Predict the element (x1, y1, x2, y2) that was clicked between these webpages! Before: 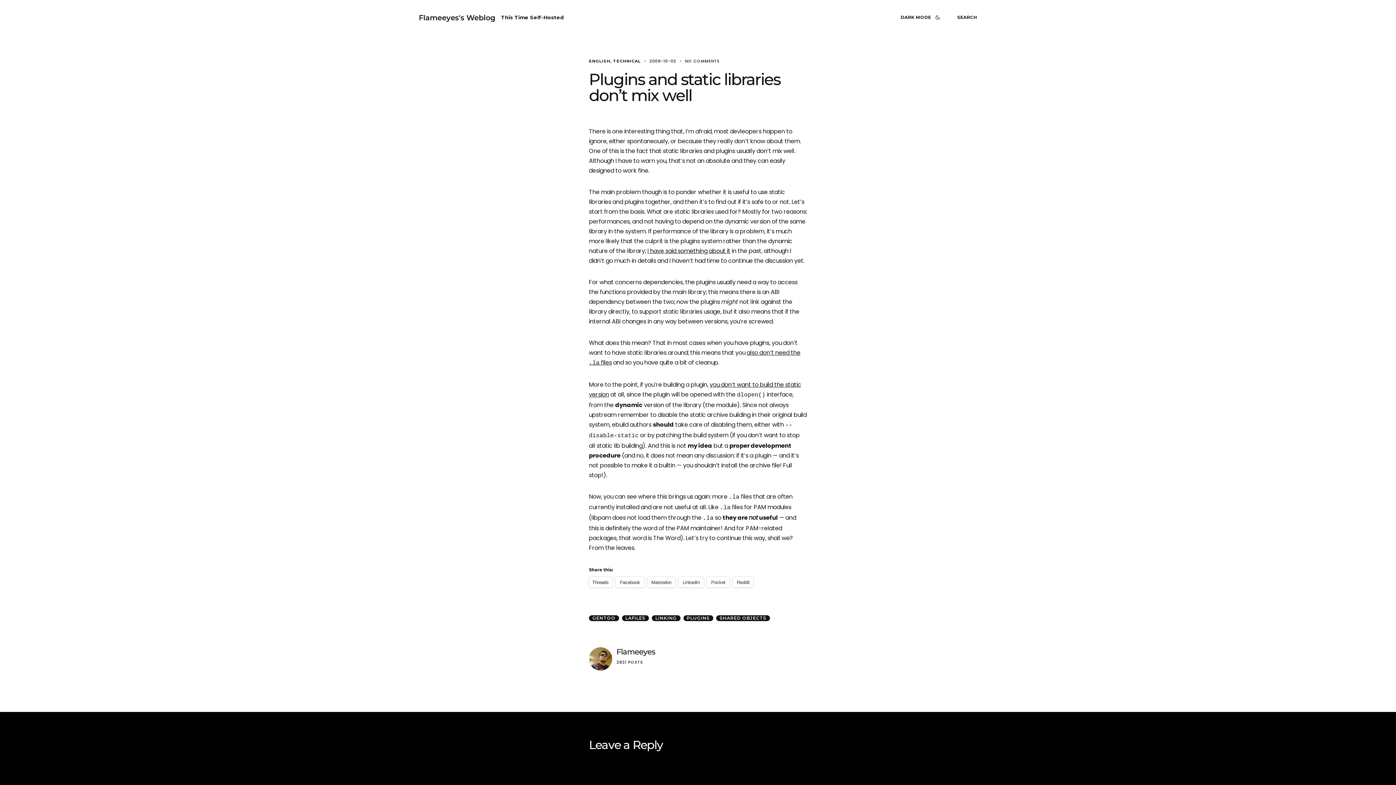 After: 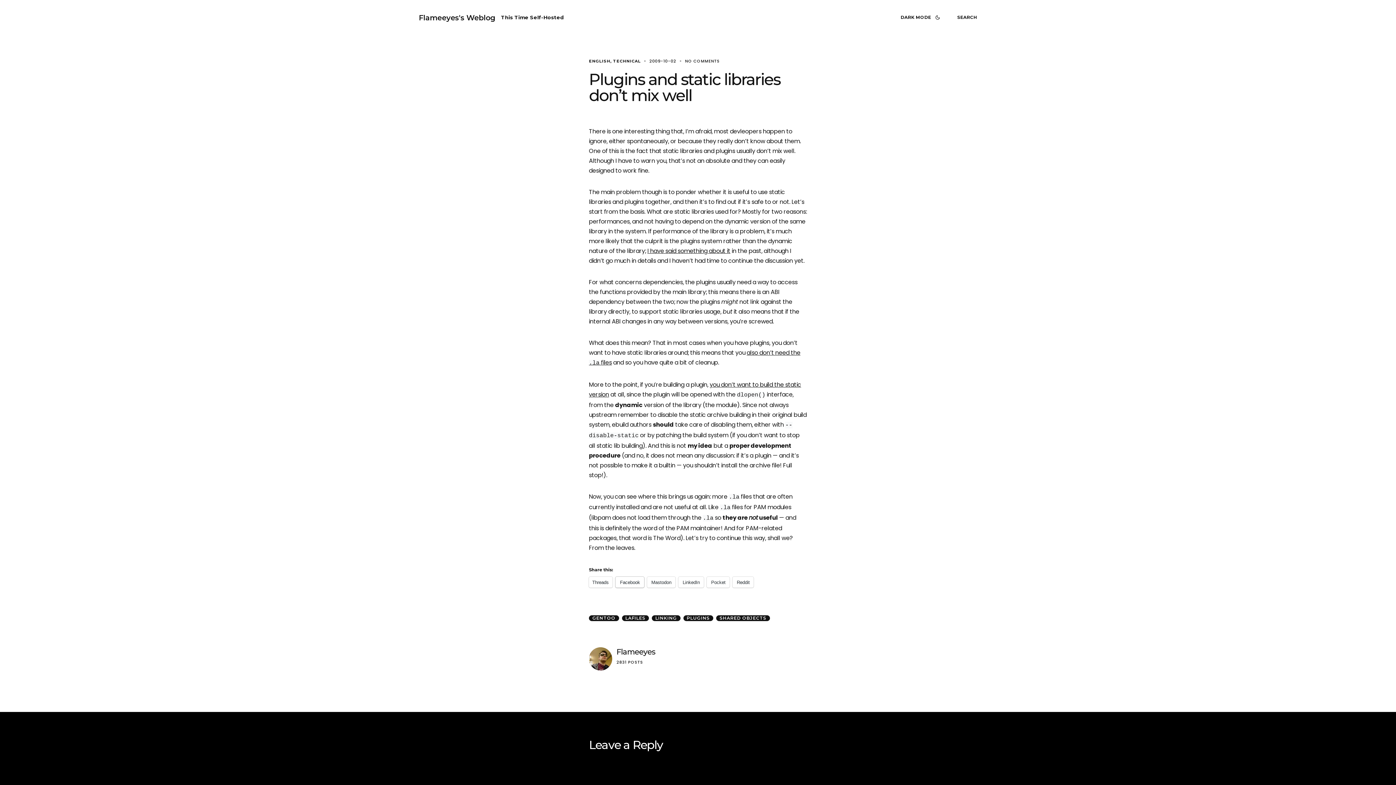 Action: label: Facebook bbox: (615, 577, 644, 588)